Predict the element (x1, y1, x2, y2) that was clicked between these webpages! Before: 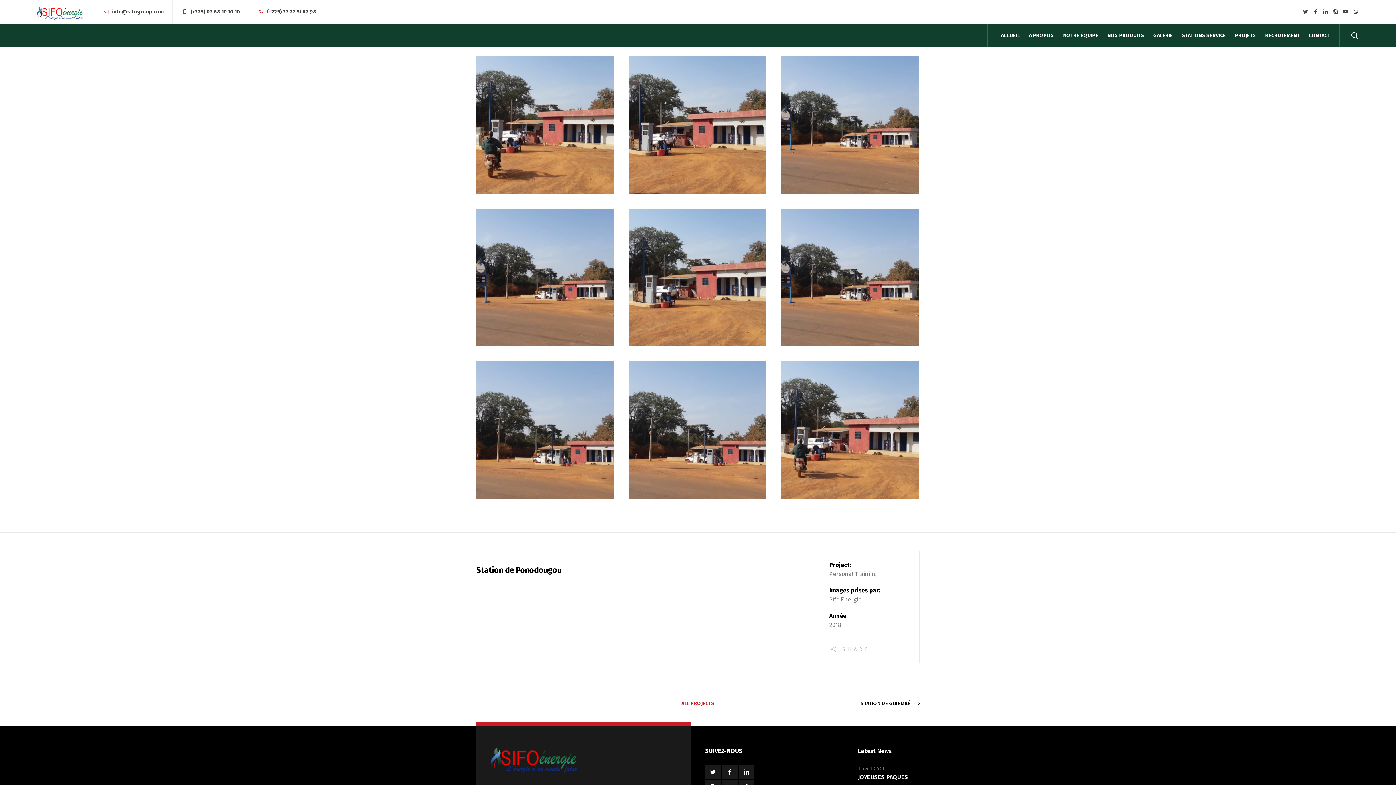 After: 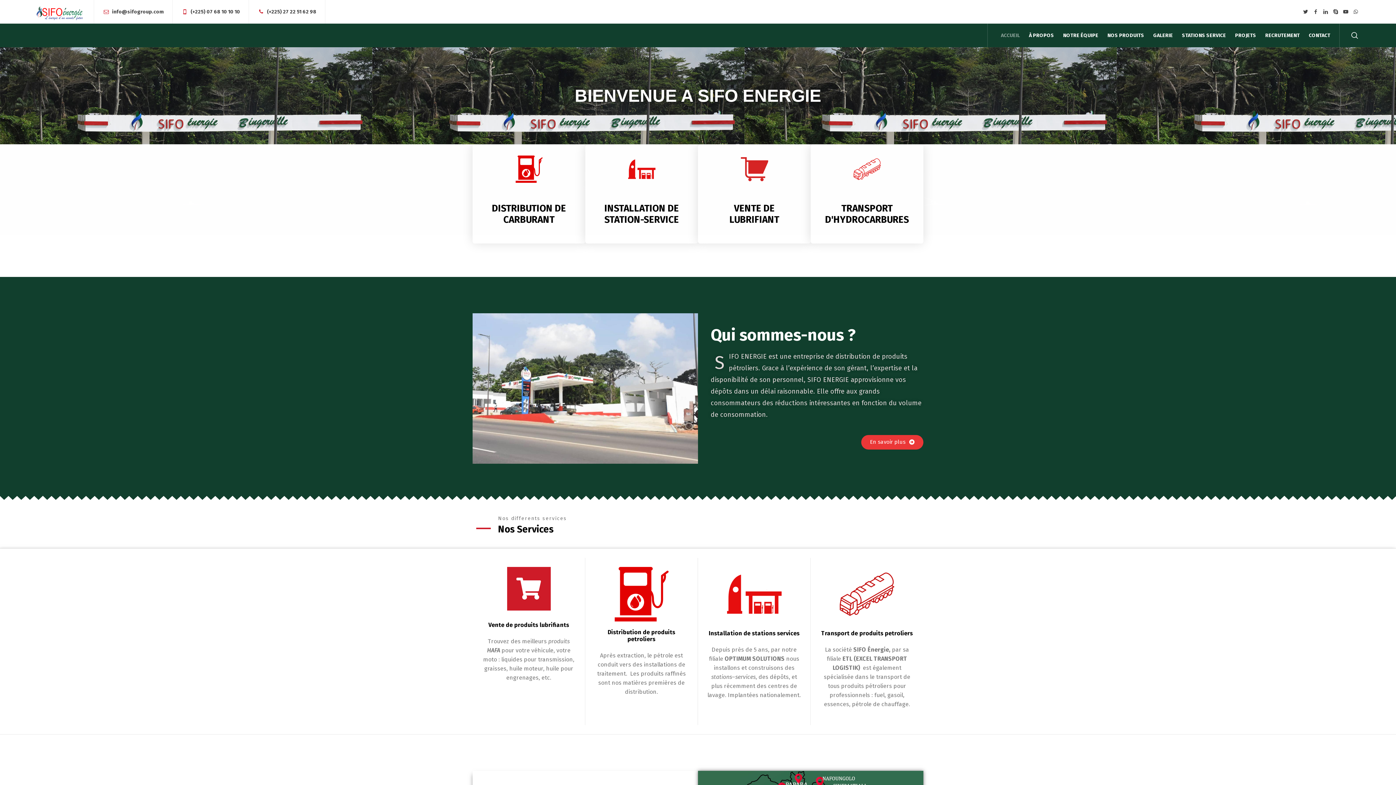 Action: bbox: (35, 0, 85, 23)